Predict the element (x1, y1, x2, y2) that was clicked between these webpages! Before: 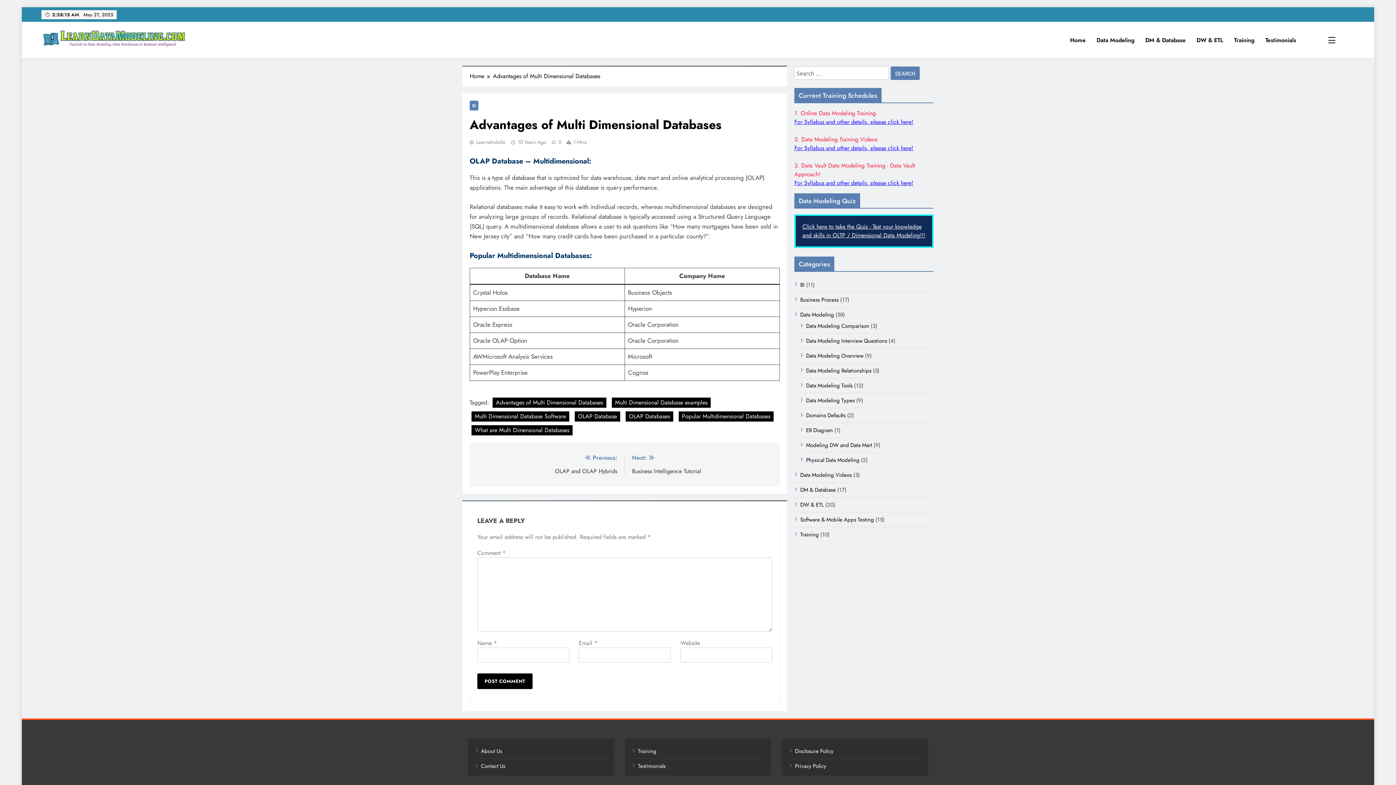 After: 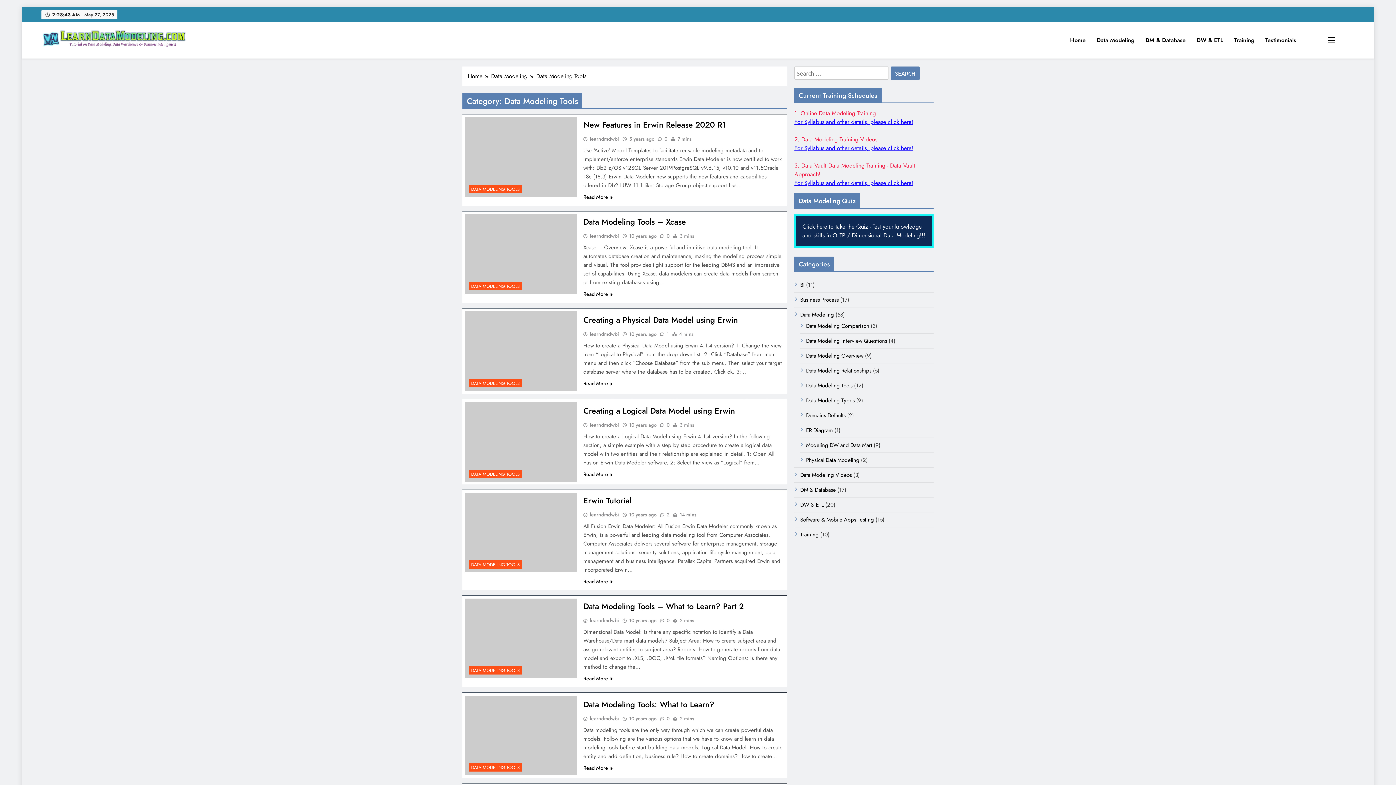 Action: label: Data Modeling Tools bbox: (806, 381, 852, 389)